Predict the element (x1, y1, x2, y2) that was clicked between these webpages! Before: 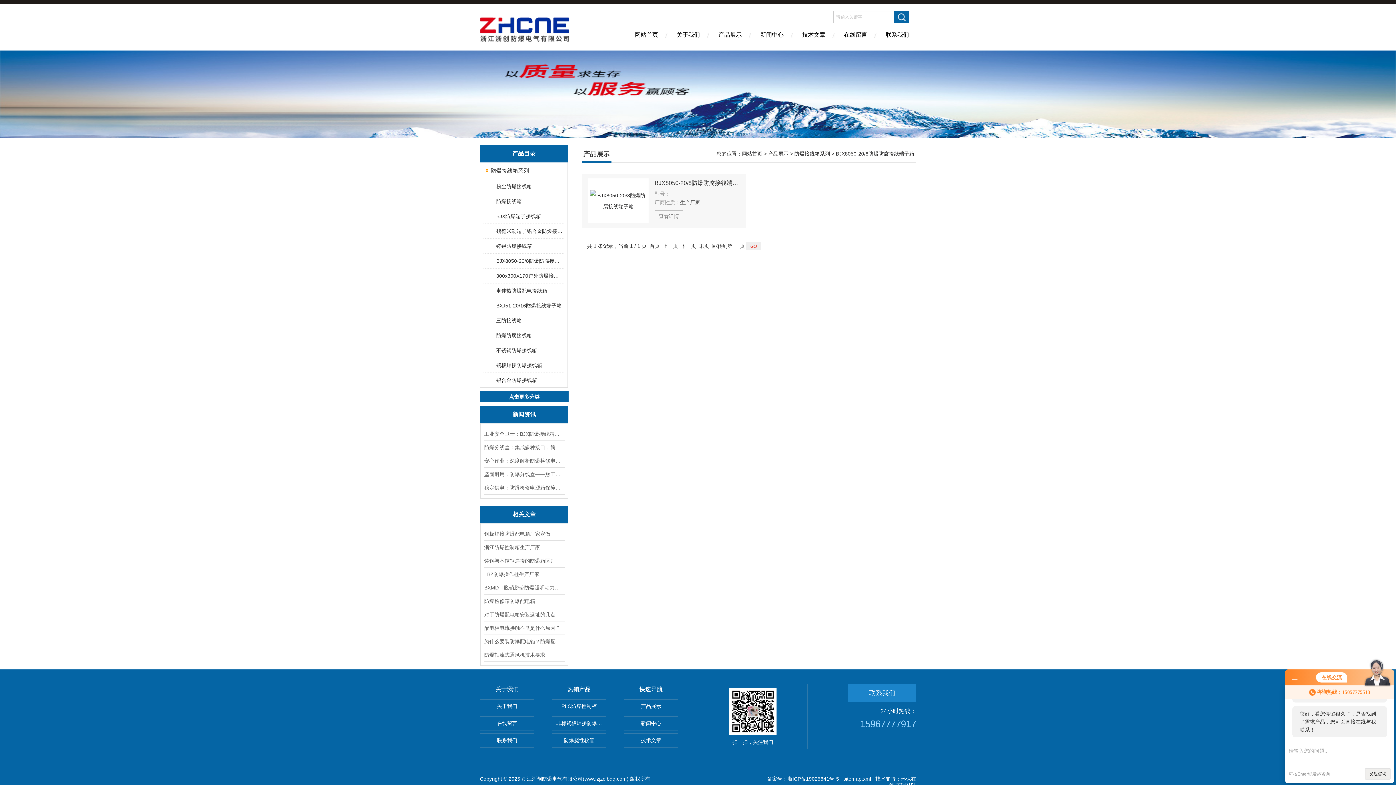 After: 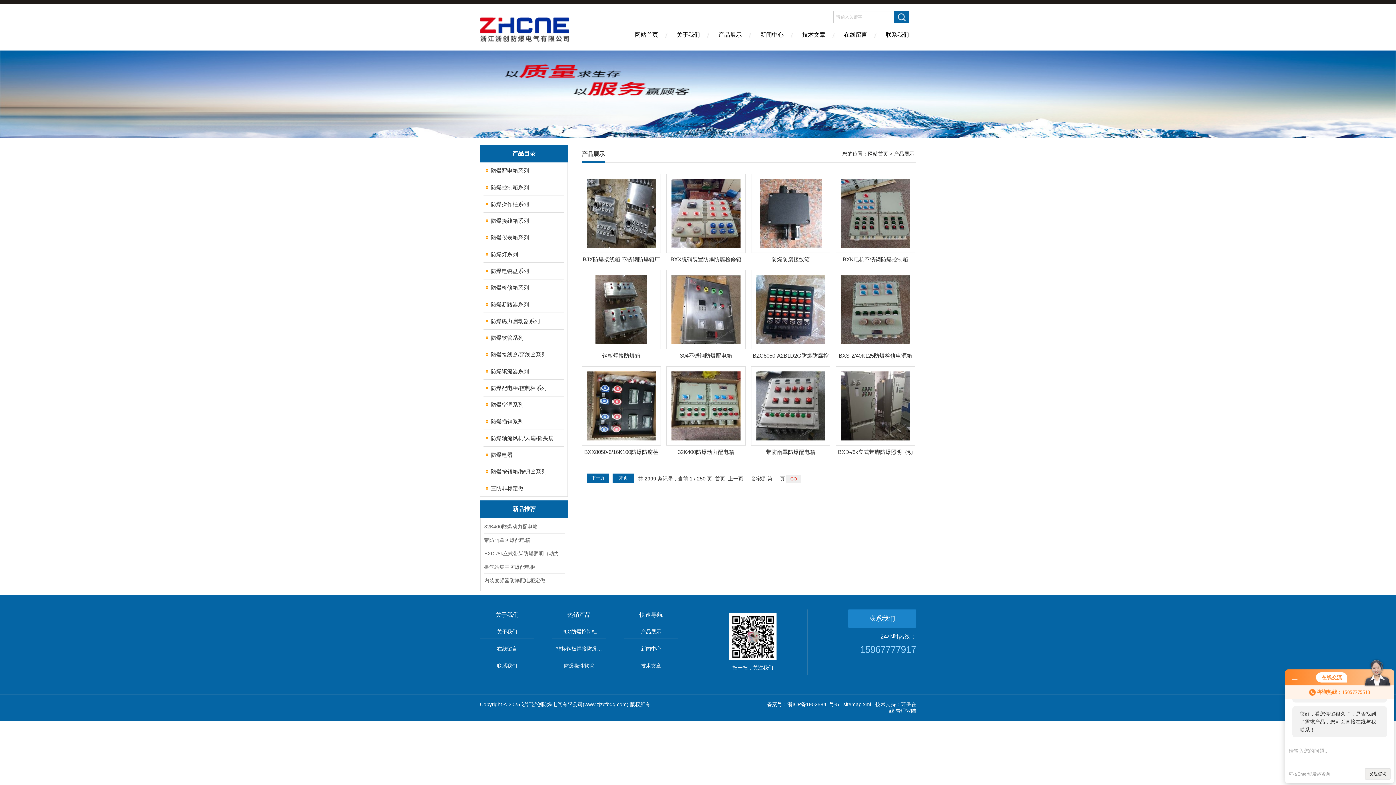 Action: bbox: (709, 26, 751, 50) label: 产品展示